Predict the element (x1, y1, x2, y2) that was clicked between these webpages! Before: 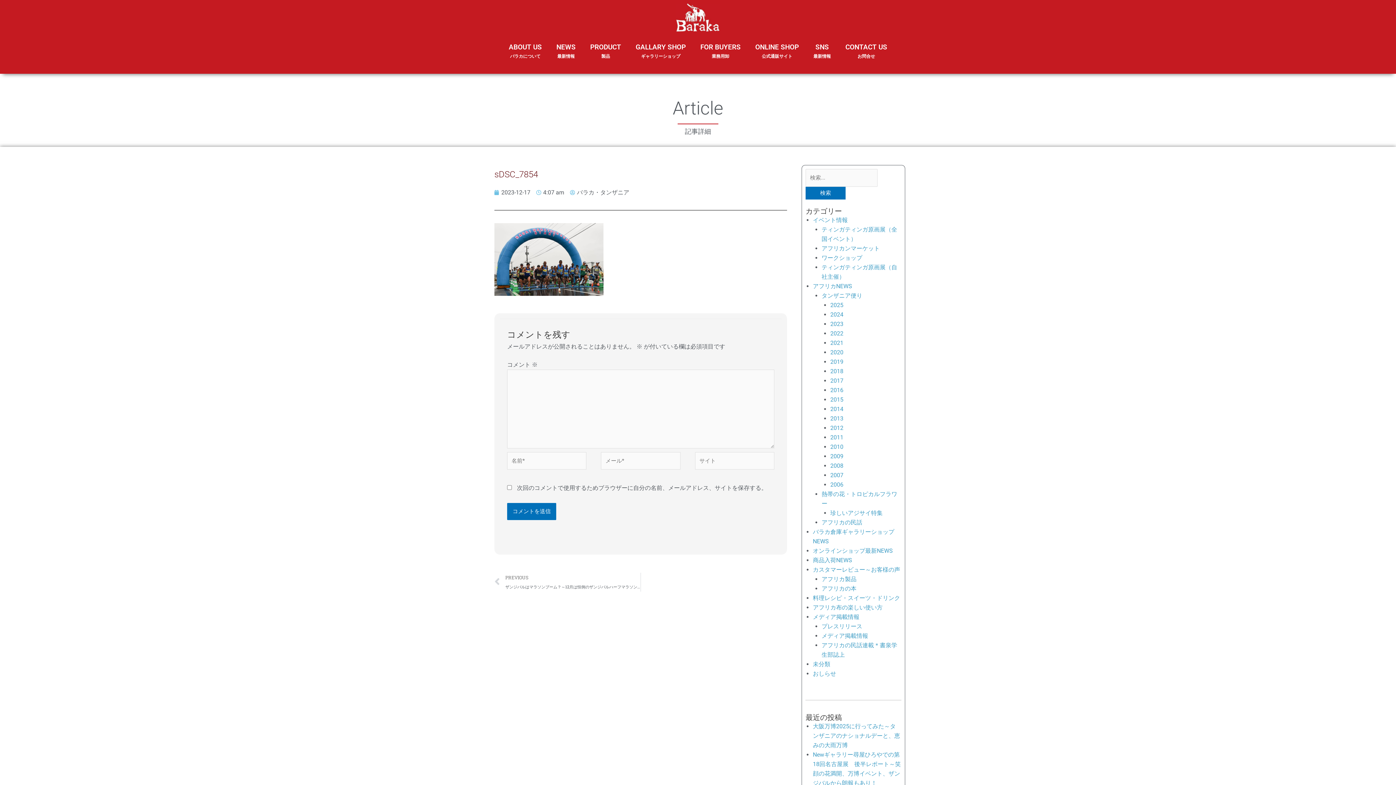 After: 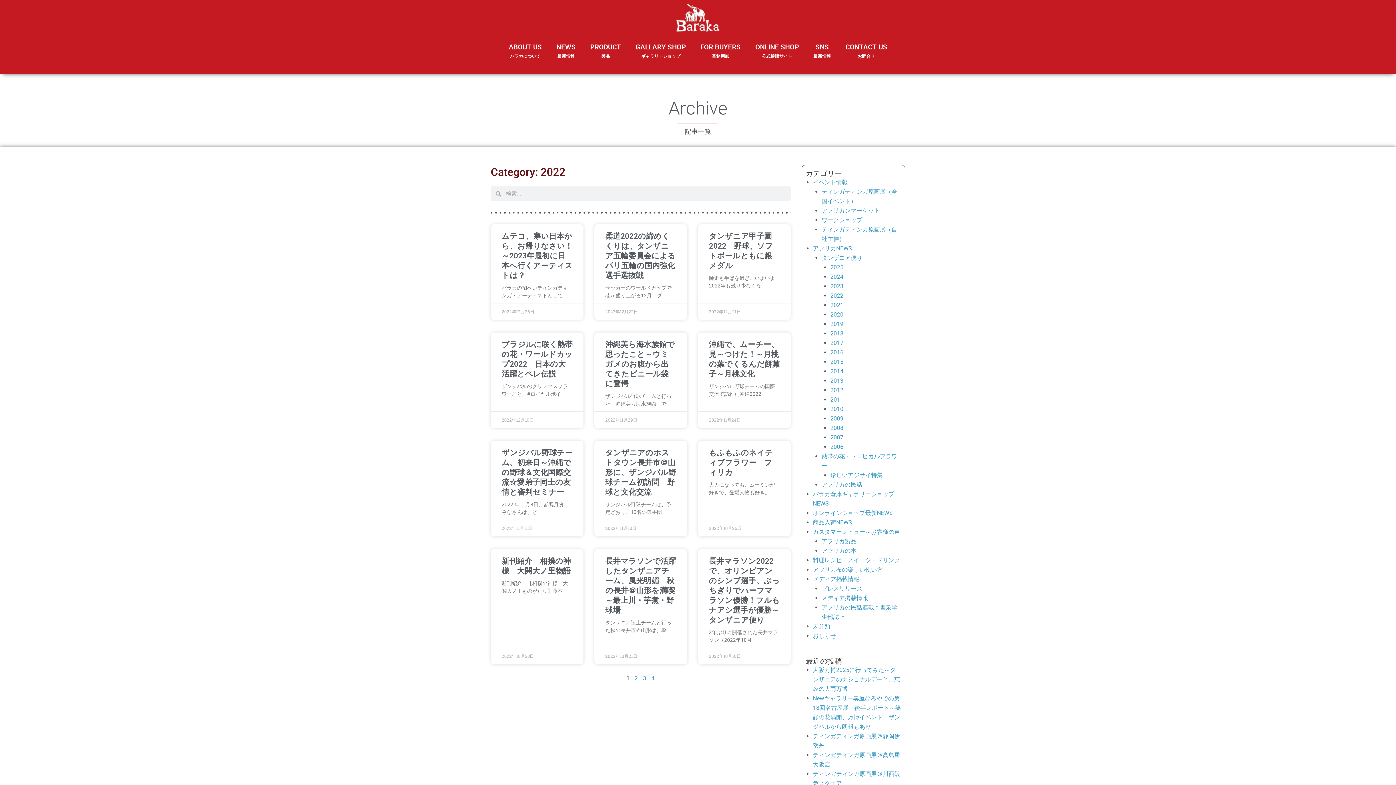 Action: bbox: (830, 330, 843, 336) label: 2022